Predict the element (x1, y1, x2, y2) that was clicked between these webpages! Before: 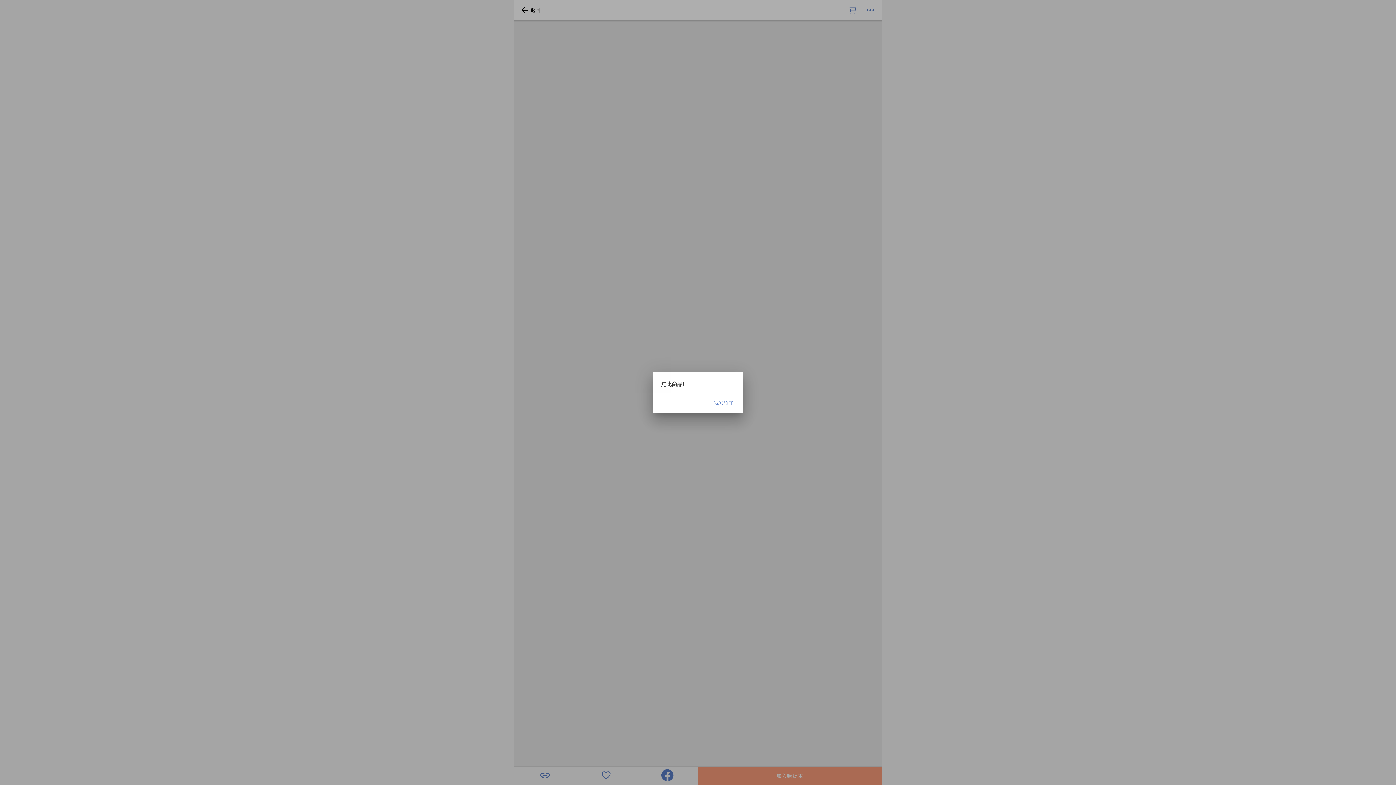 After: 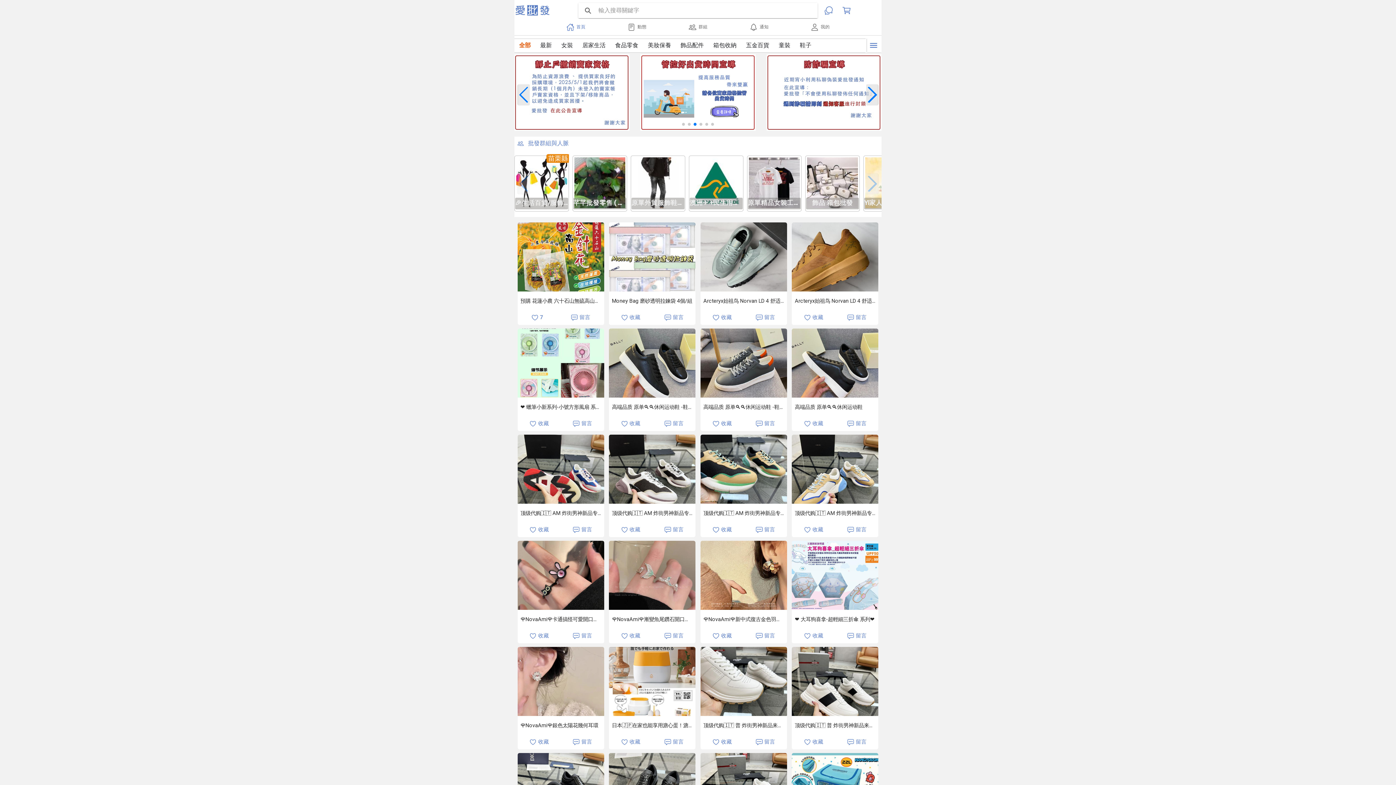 Action: label: 我知道了 bbox: (710, 396, 737, 410)